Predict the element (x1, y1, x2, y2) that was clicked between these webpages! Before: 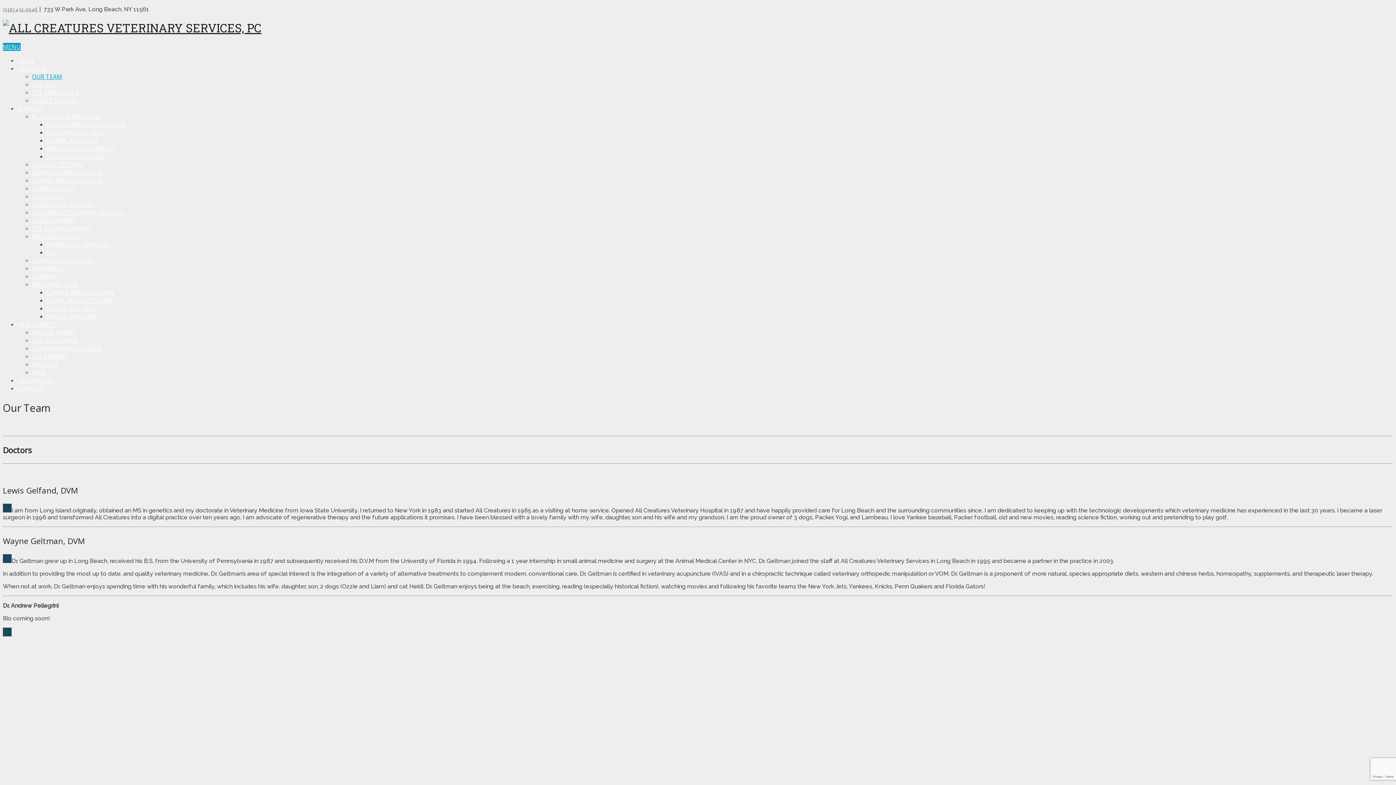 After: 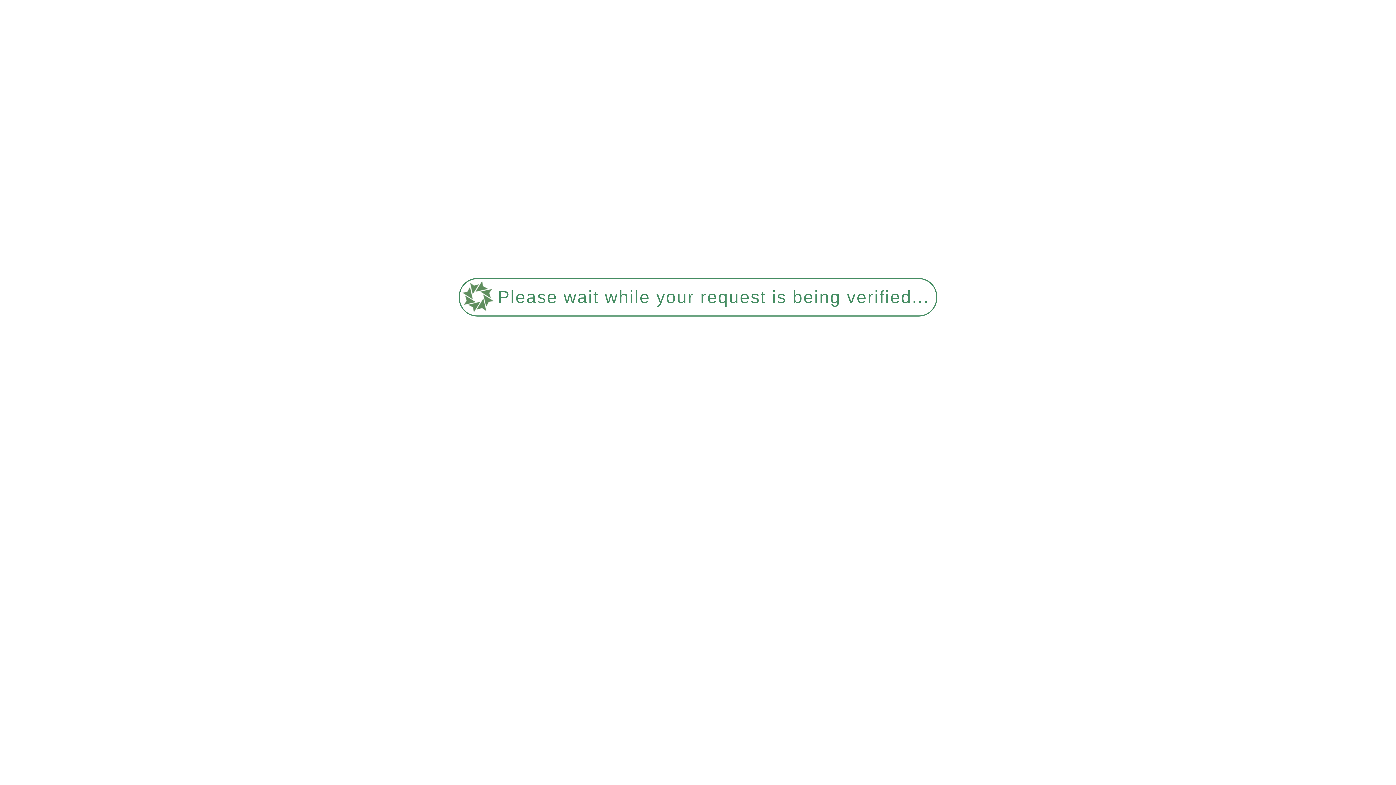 Action: bbox: (46, 136, 98, 144) label: HERBAL MEDICINE